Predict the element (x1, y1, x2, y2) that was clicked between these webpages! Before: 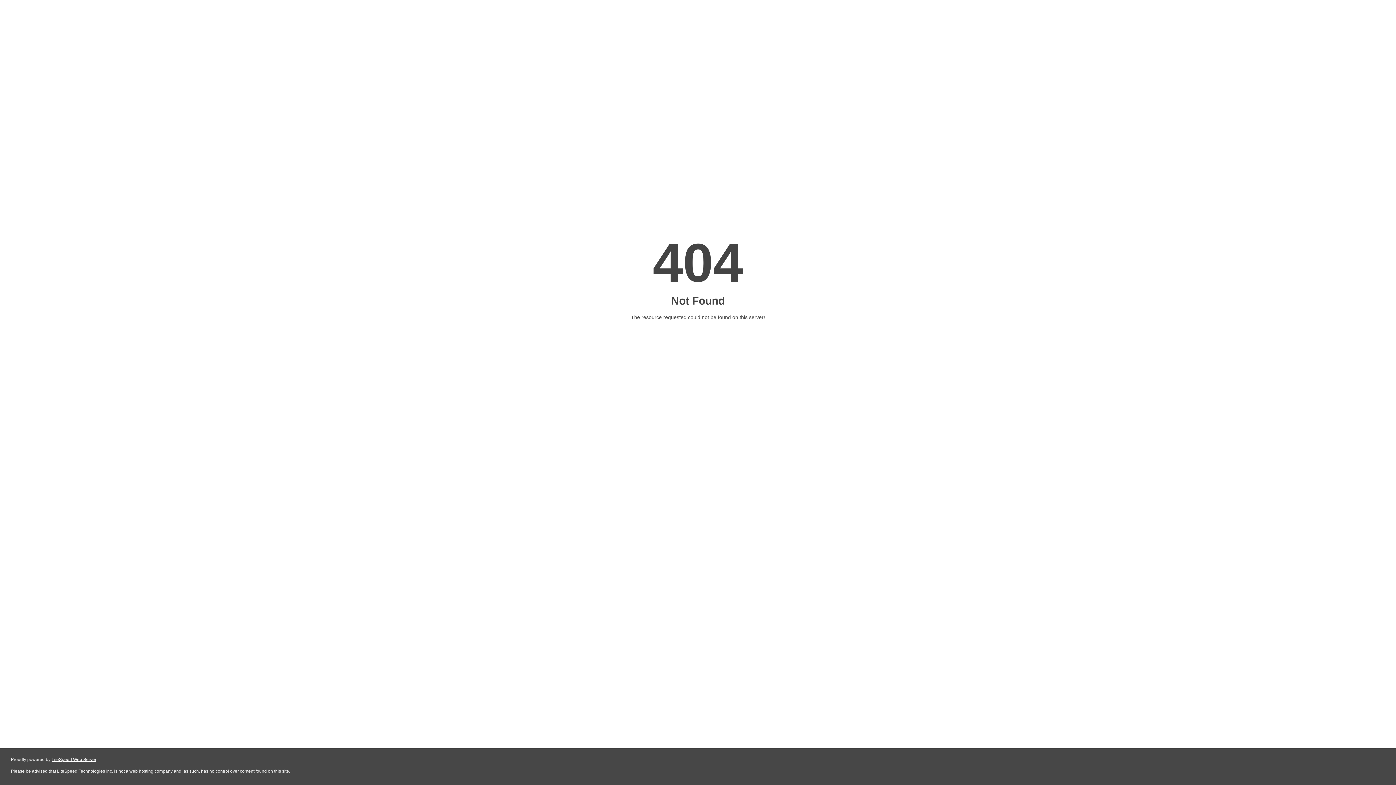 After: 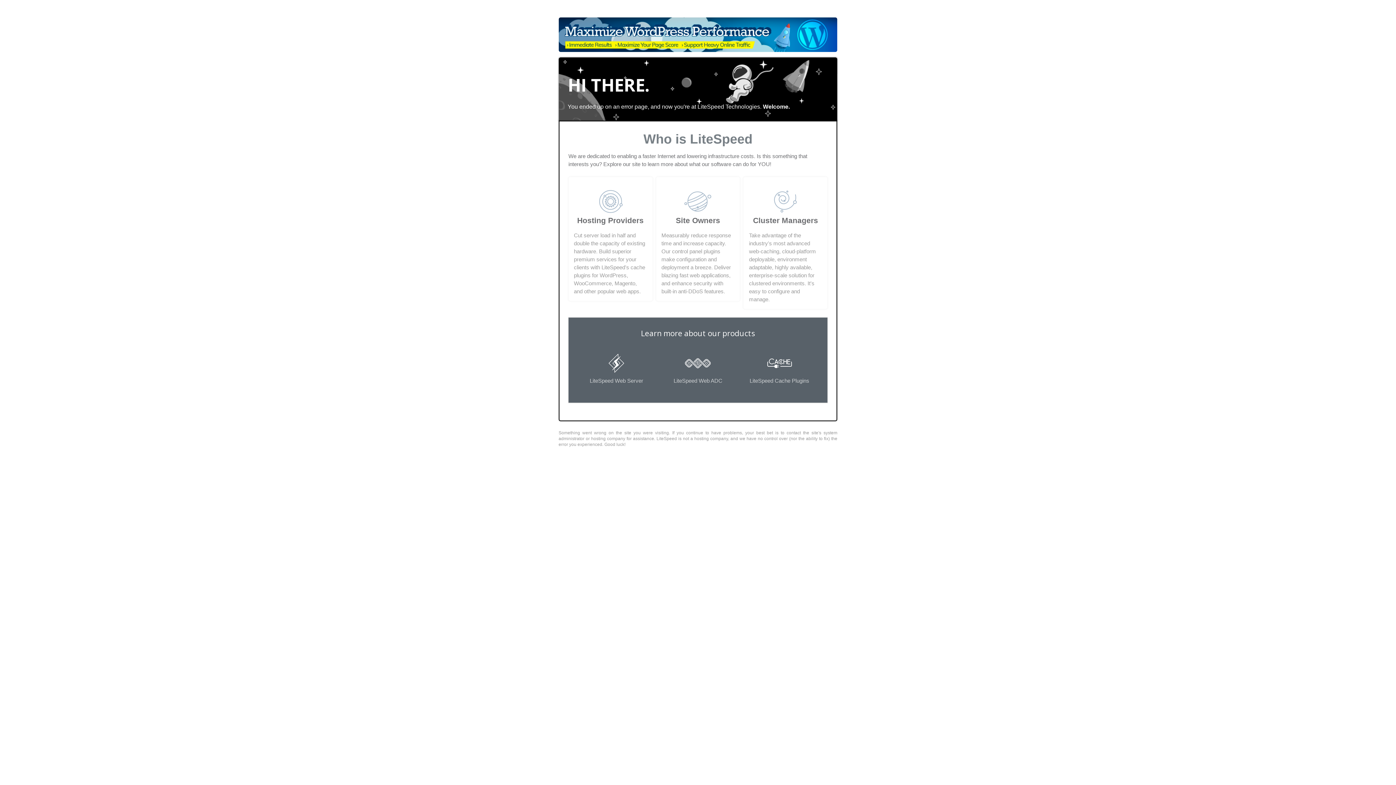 Action: bbox: (51, 757, 96, 762) label: LiteSpeed Web Server